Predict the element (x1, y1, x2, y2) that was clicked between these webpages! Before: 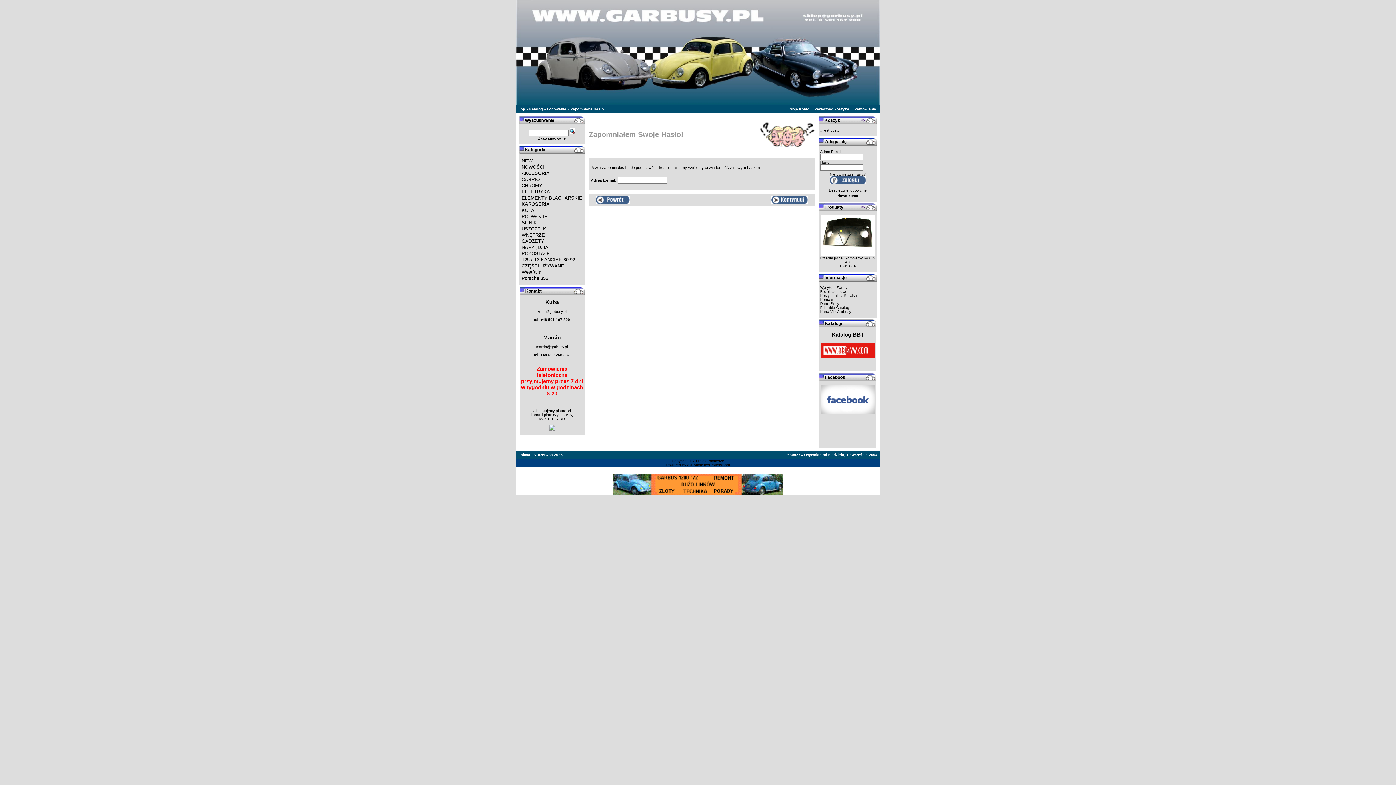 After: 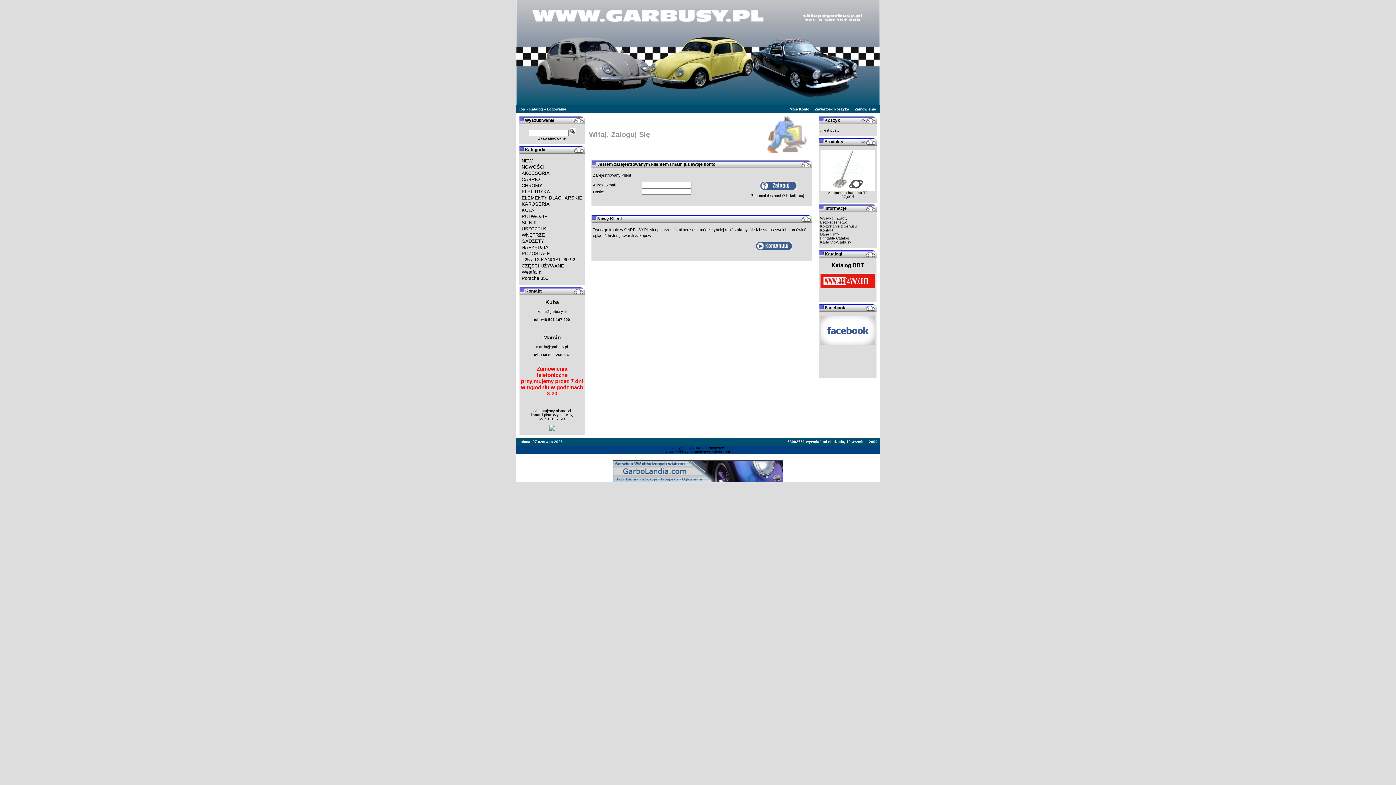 Action: label: Bezpieczne logowanie bbox: (829, 188, 866, 192)